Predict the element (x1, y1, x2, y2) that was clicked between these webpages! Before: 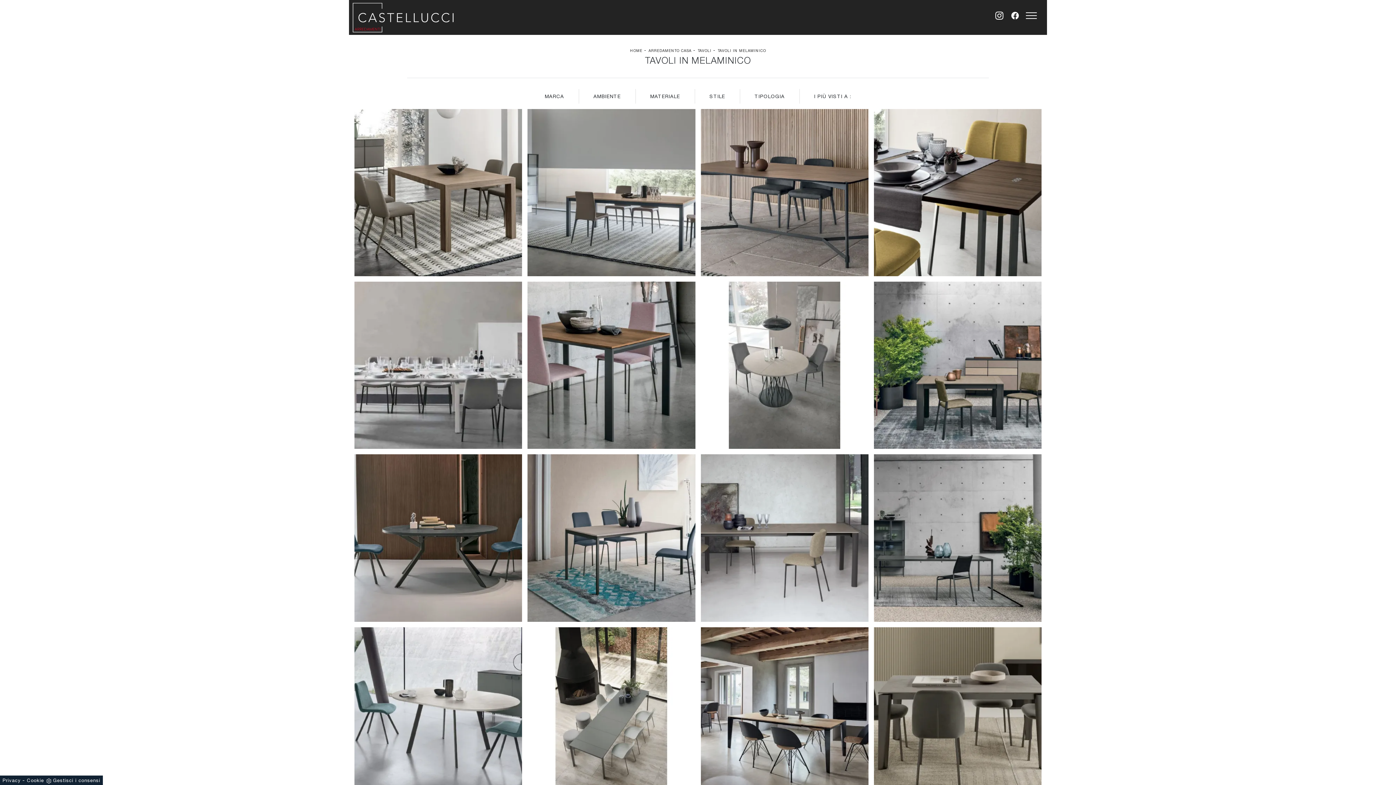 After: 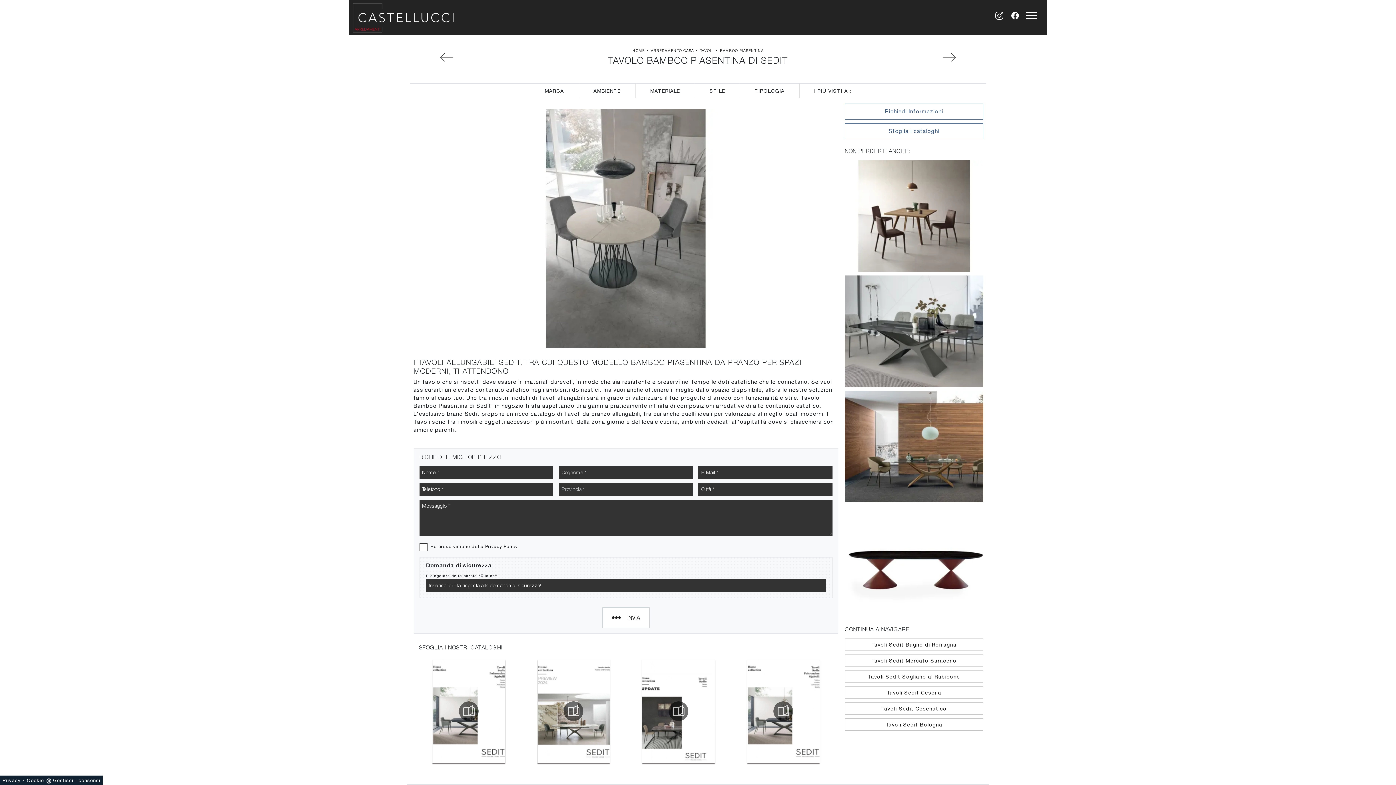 Action: bbox: (700, 281, 868, 449)